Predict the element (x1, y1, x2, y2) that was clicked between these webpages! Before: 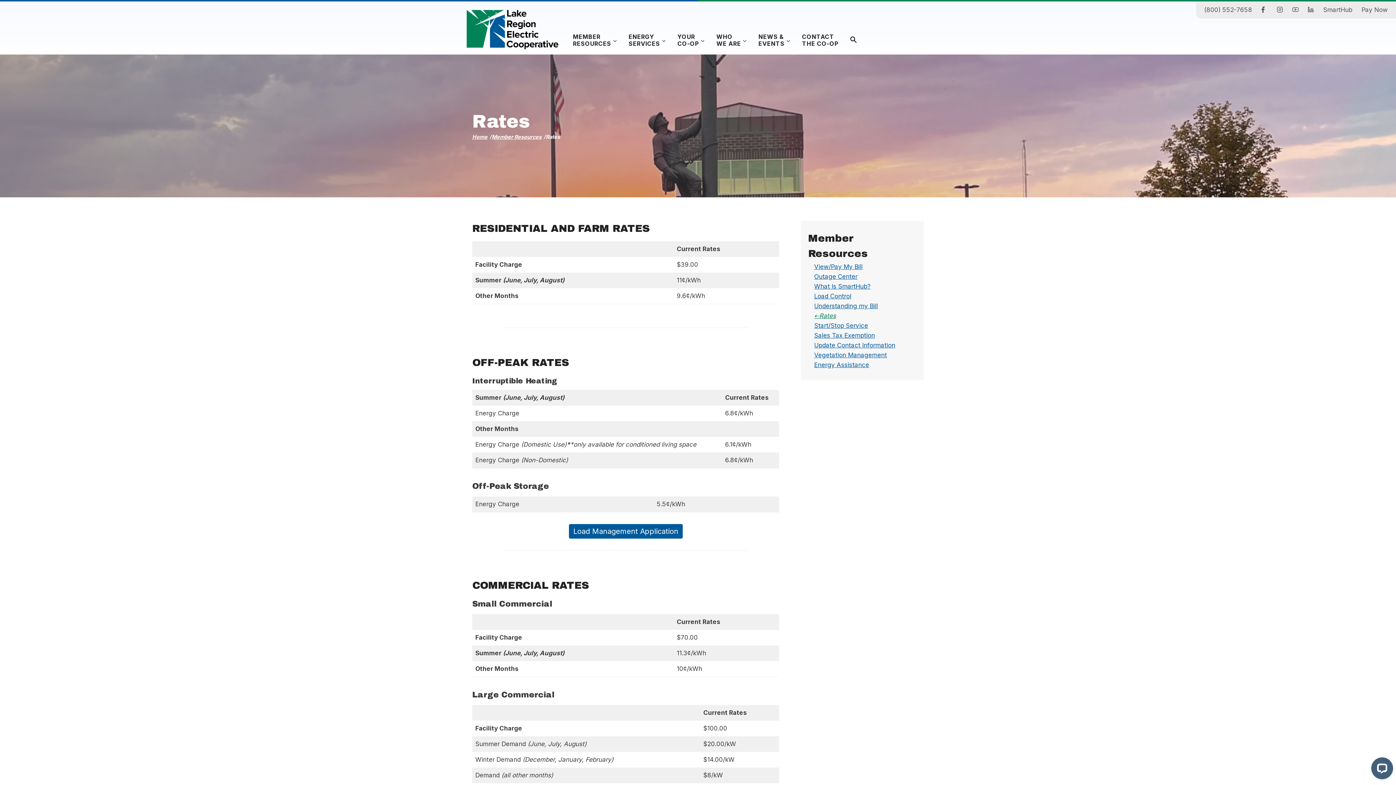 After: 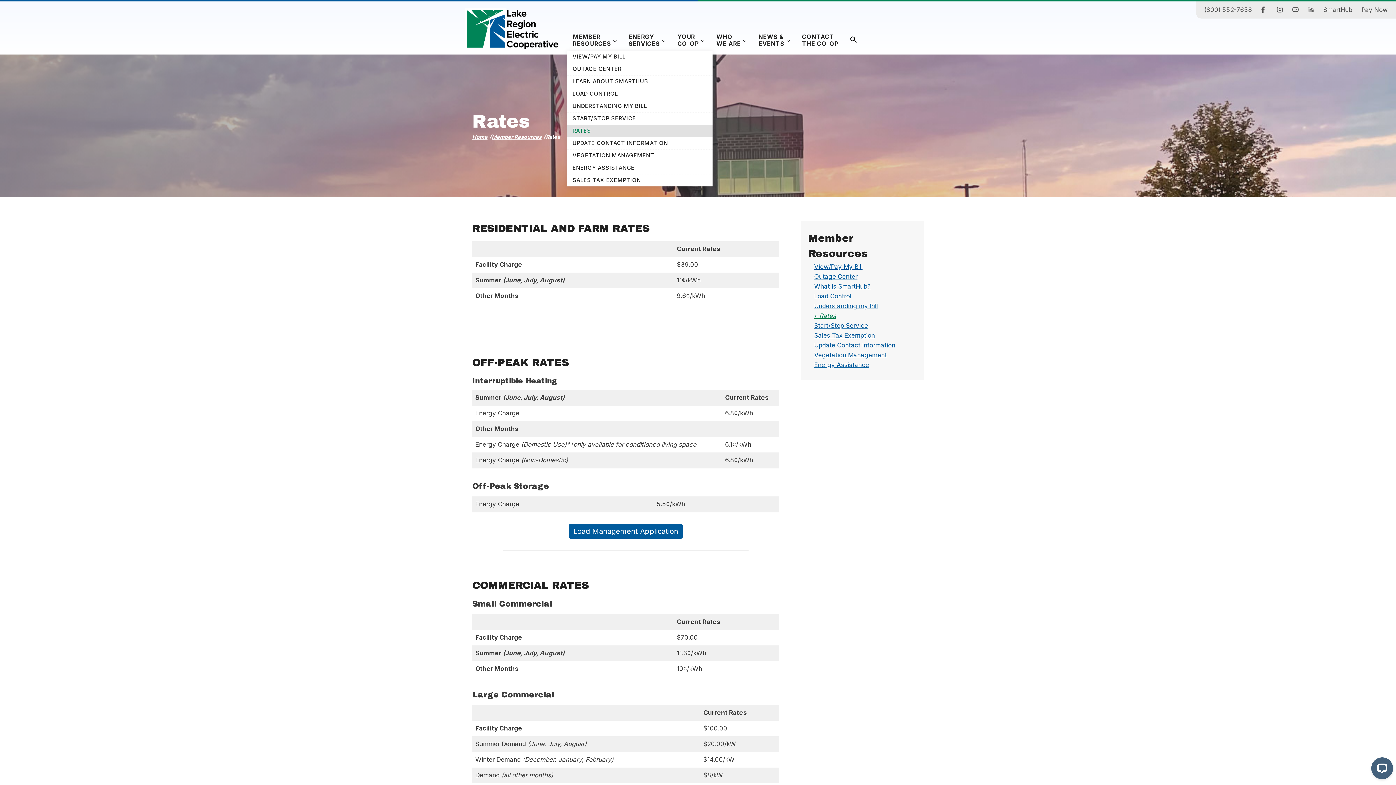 Action: bbox: (567, 30, 622, 50) label: MEMBER
RESOURCES